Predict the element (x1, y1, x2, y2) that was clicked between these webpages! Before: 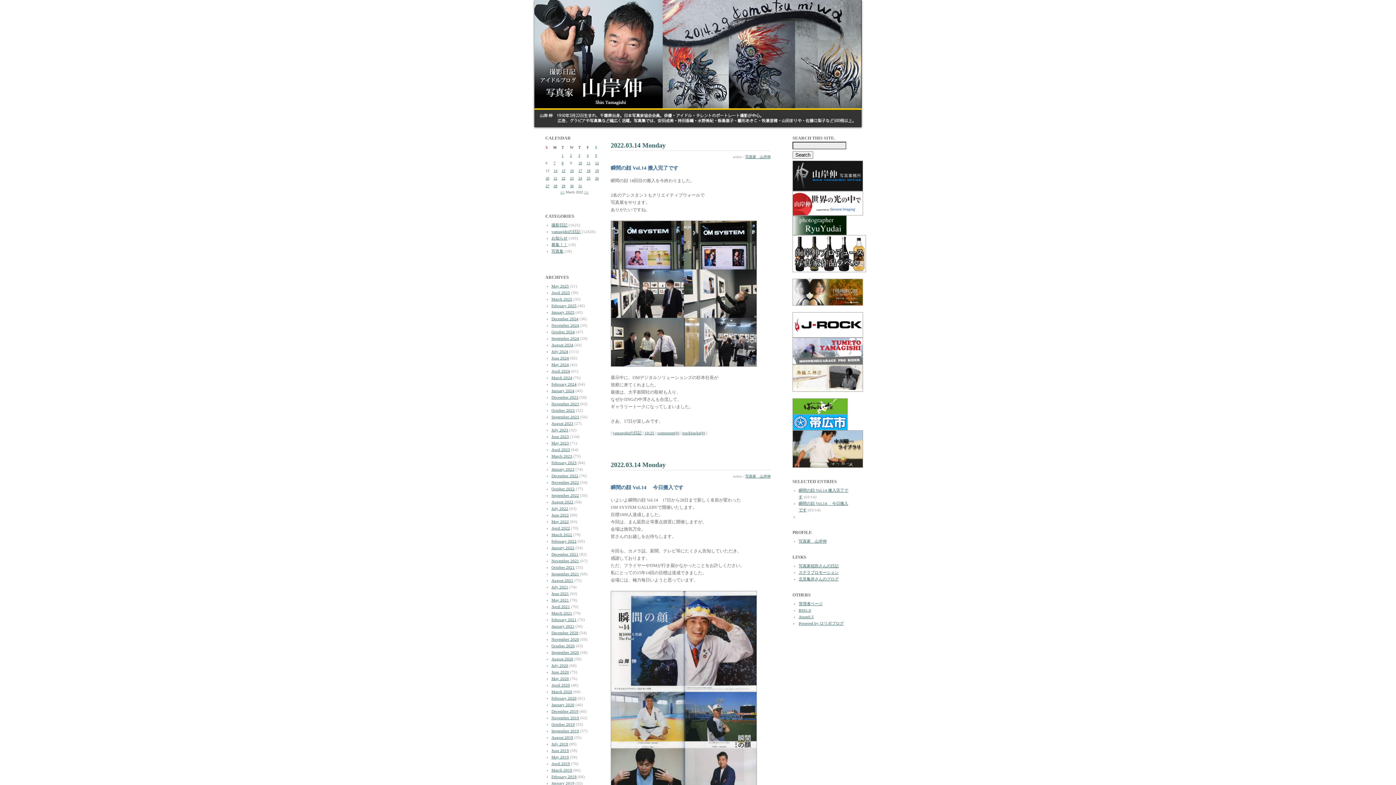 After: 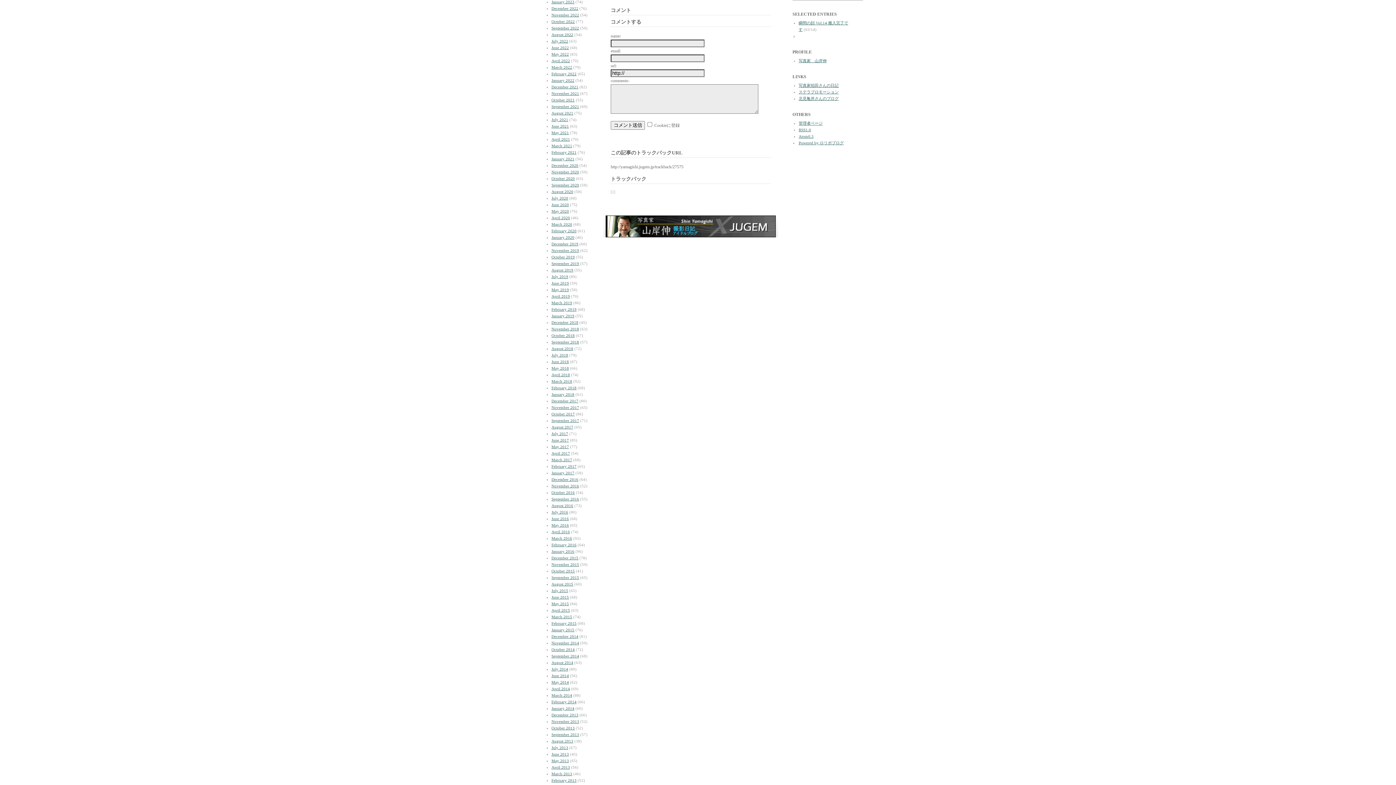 Action: bbox: (657, 430, 679, 435) label: comments(0)